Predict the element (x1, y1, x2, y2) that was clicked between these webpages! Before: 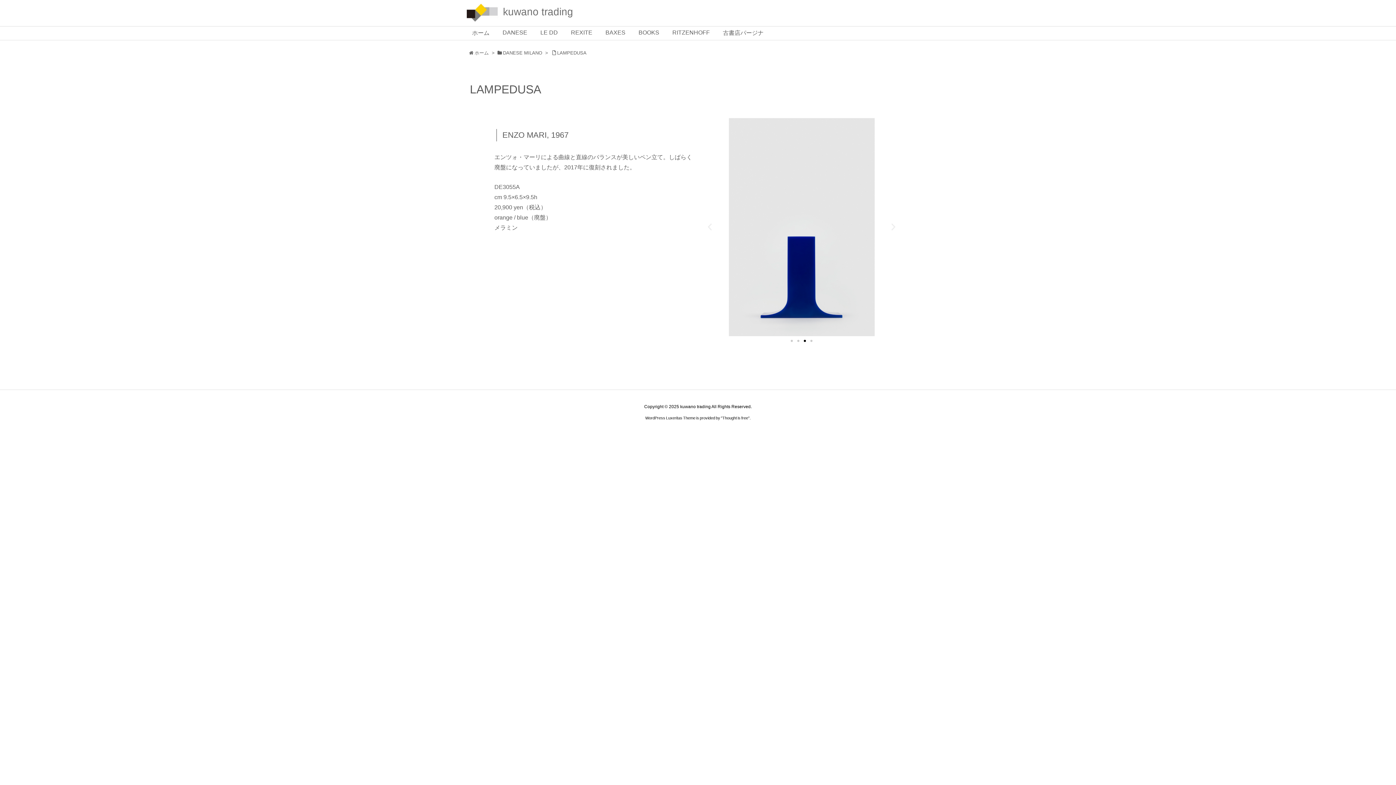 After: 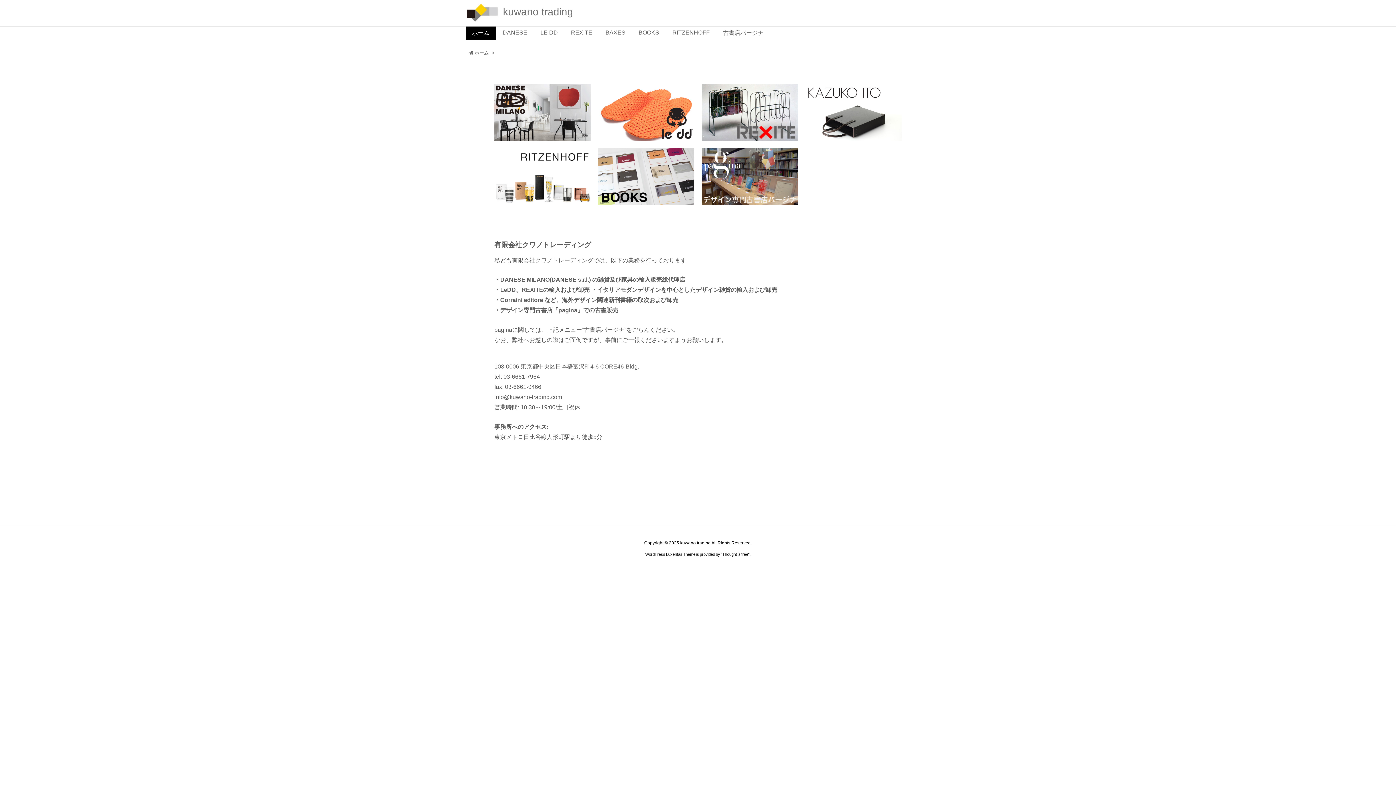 Action: bbox: (474, 50, 488, 55) label: ホーム